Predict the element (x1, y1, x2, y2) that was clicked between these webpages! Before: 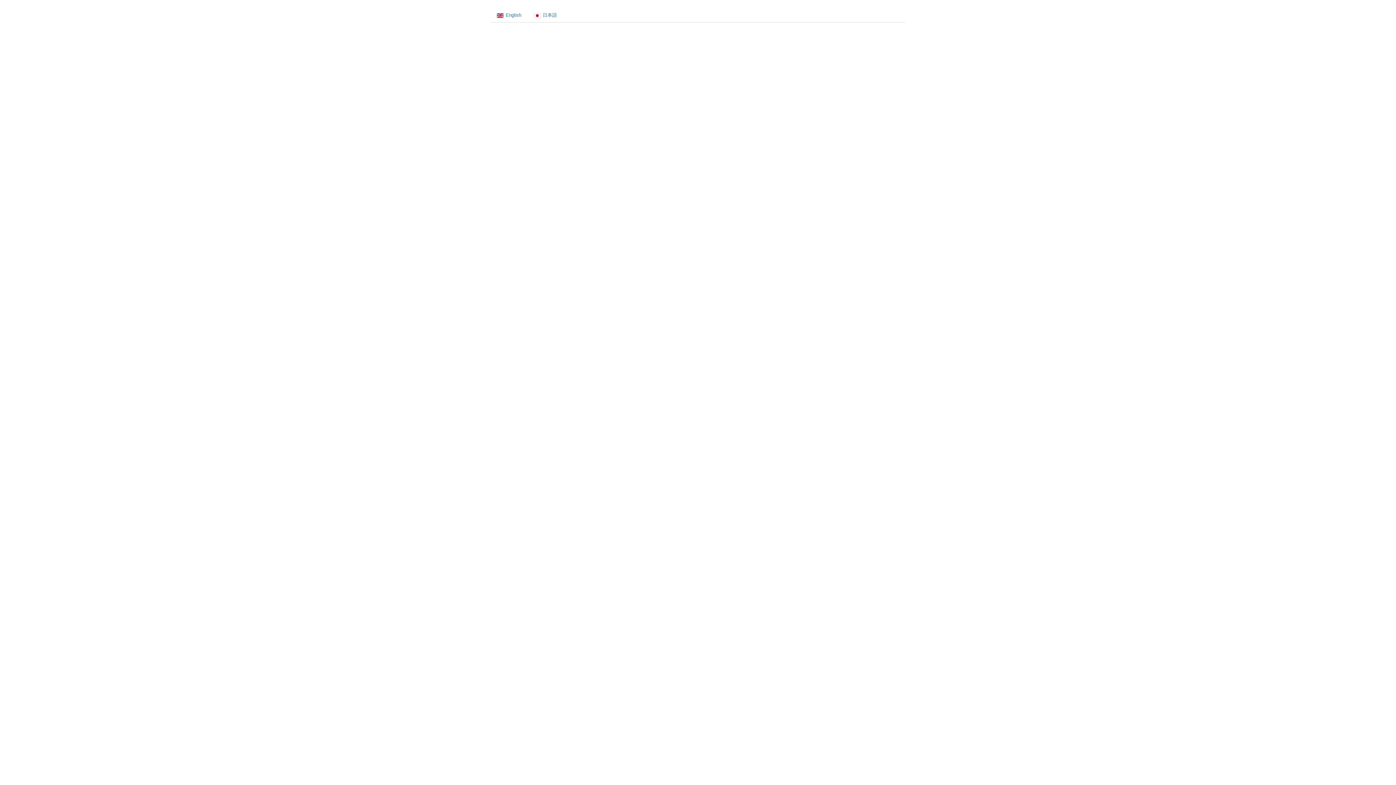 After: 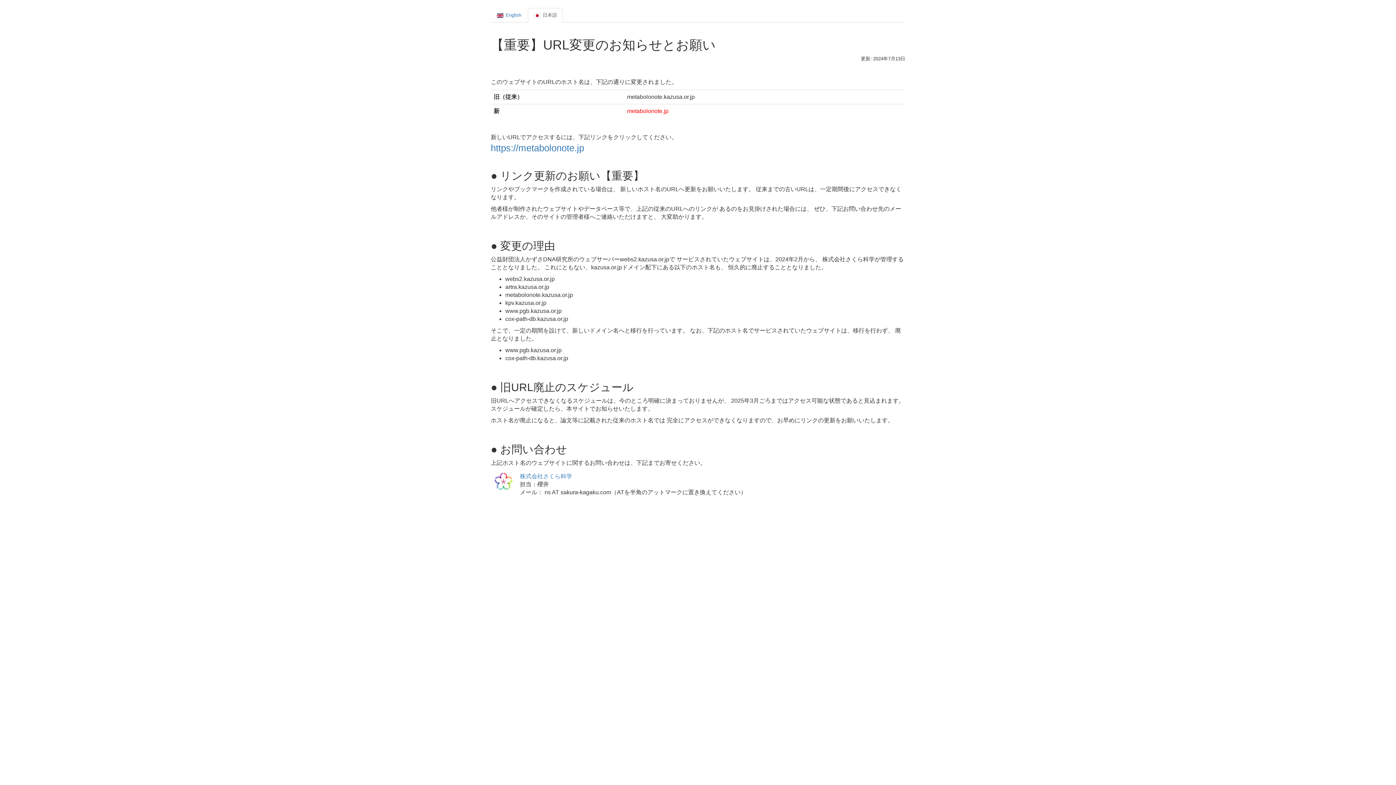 Action: bbox: (528, 8, 562, 22) label: 日本語